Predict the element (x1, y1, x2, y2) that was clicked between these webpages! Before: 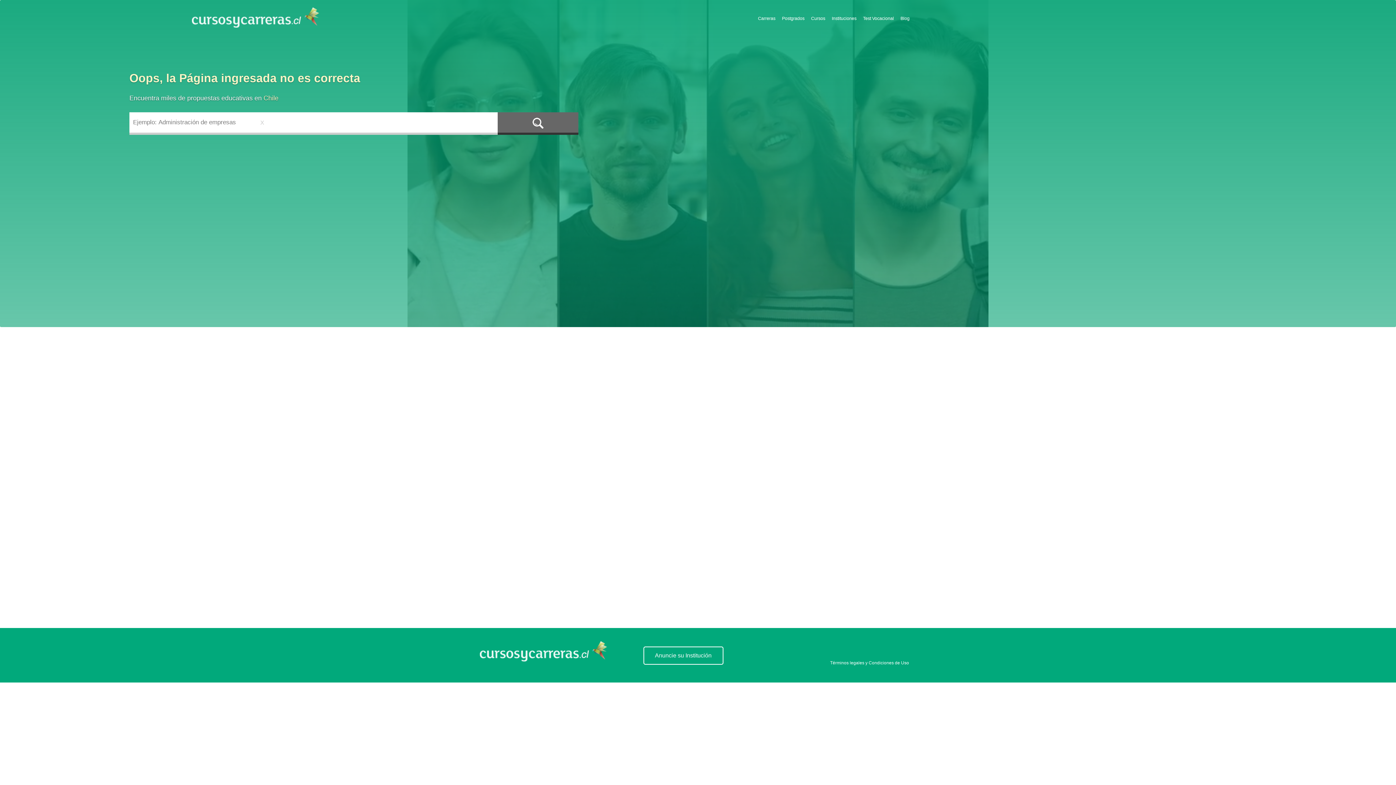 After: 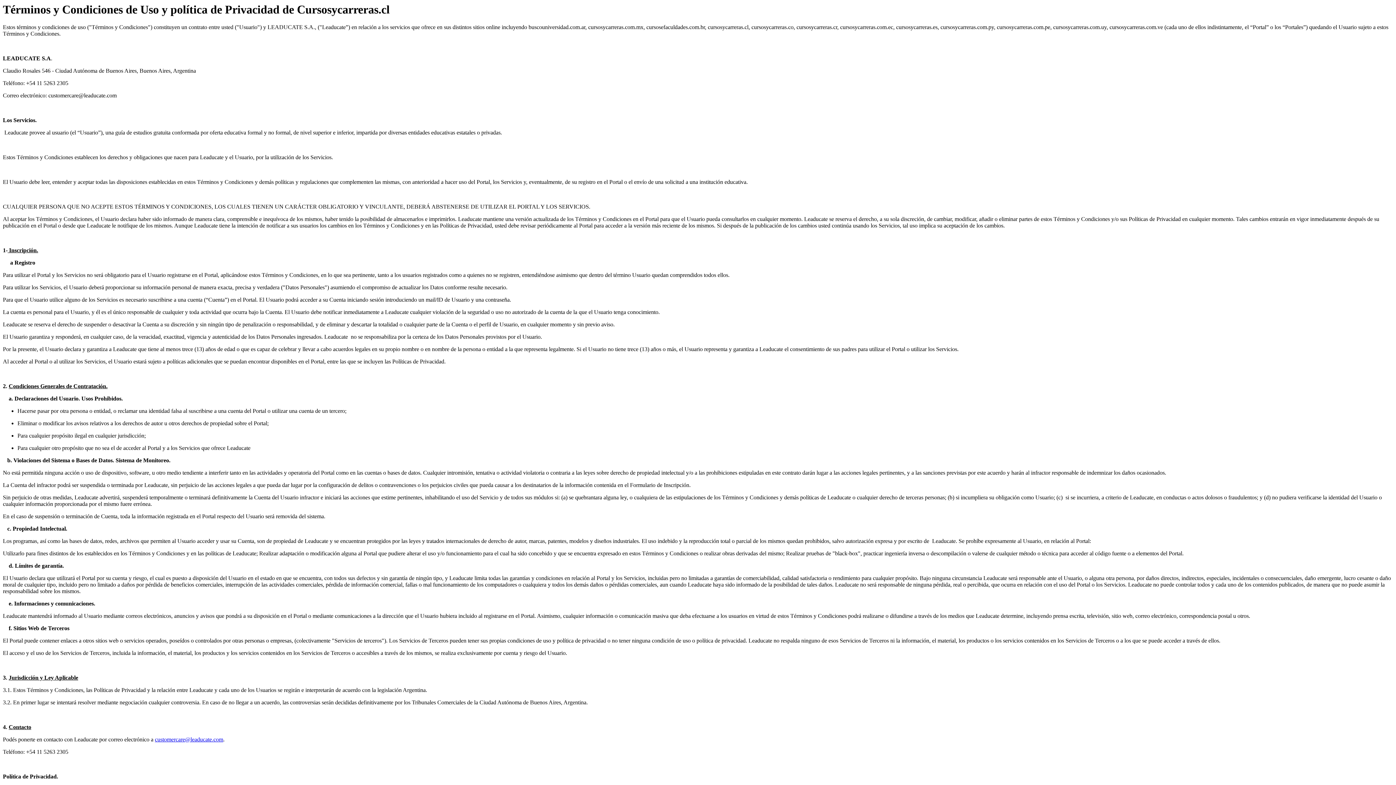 Action: bbox: (830, 660, 909, 665) label: Términos legales y Condiciones de Uso